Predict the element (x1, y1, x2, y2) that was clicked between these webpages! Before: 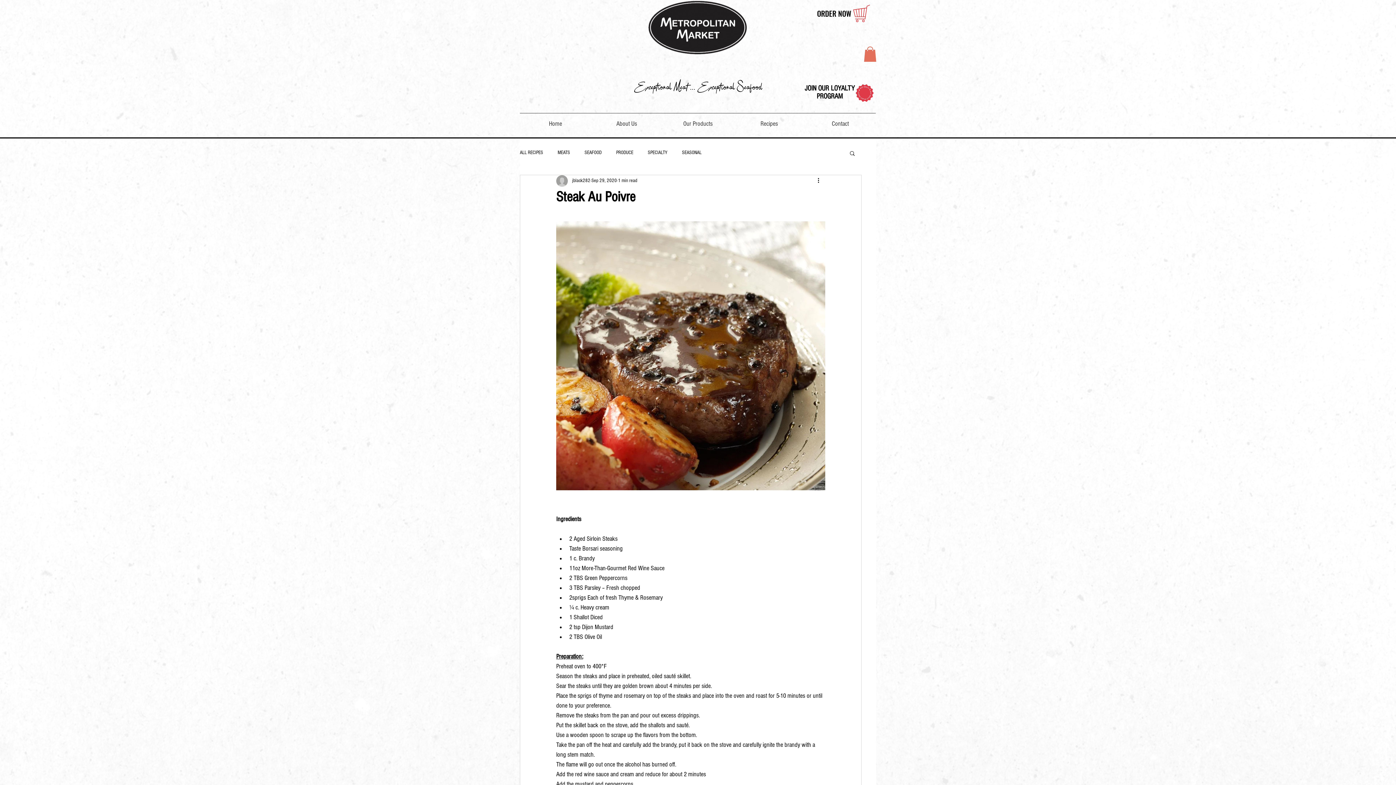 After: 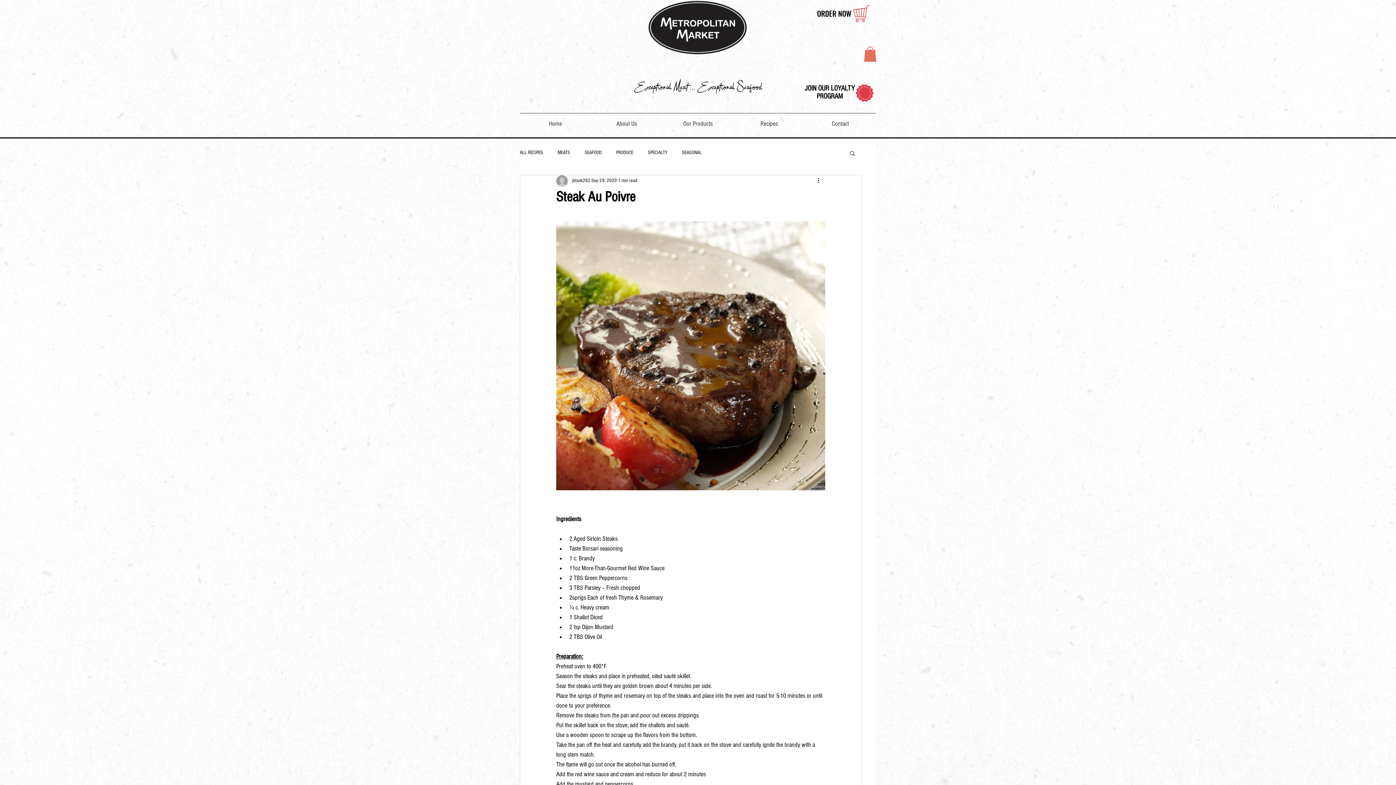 Action: bbox: (864, 46, 876, 61)